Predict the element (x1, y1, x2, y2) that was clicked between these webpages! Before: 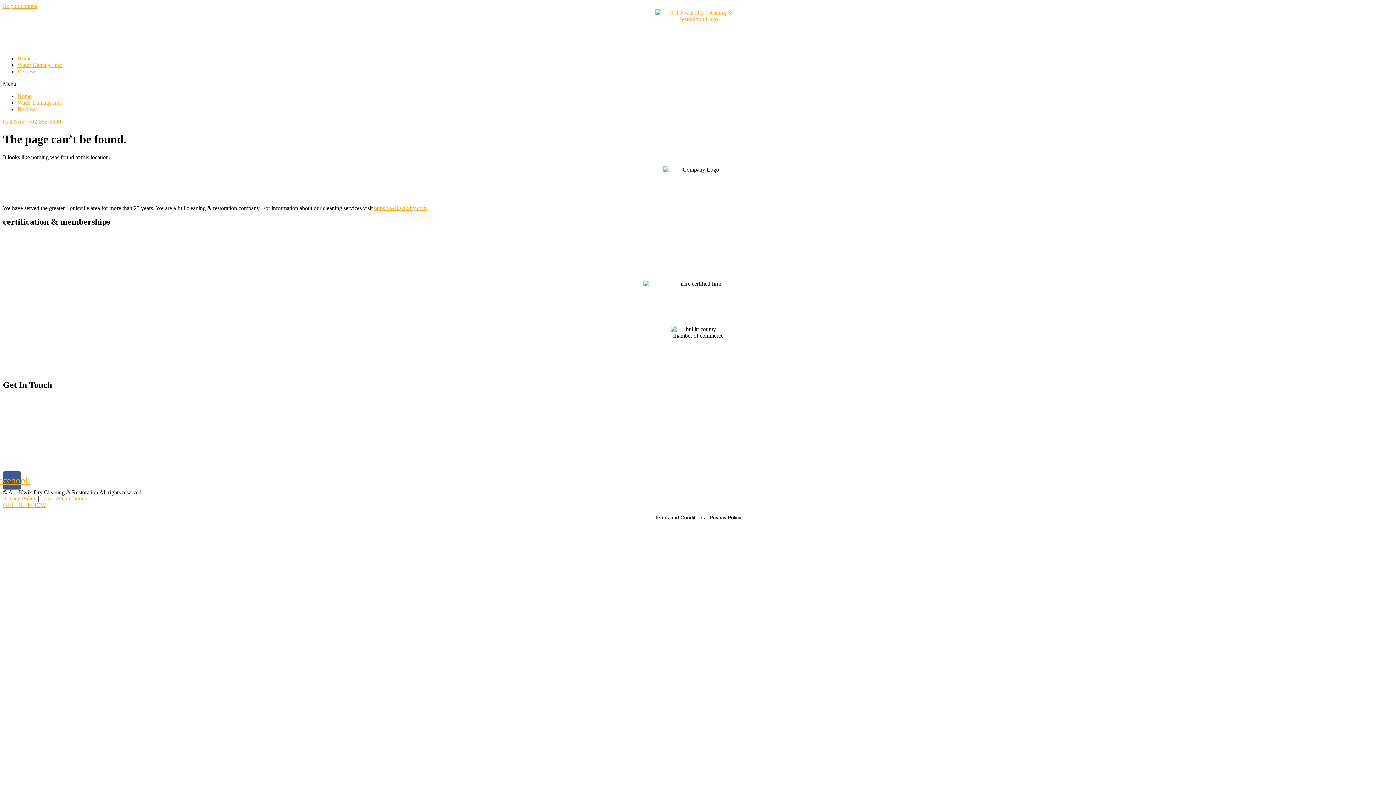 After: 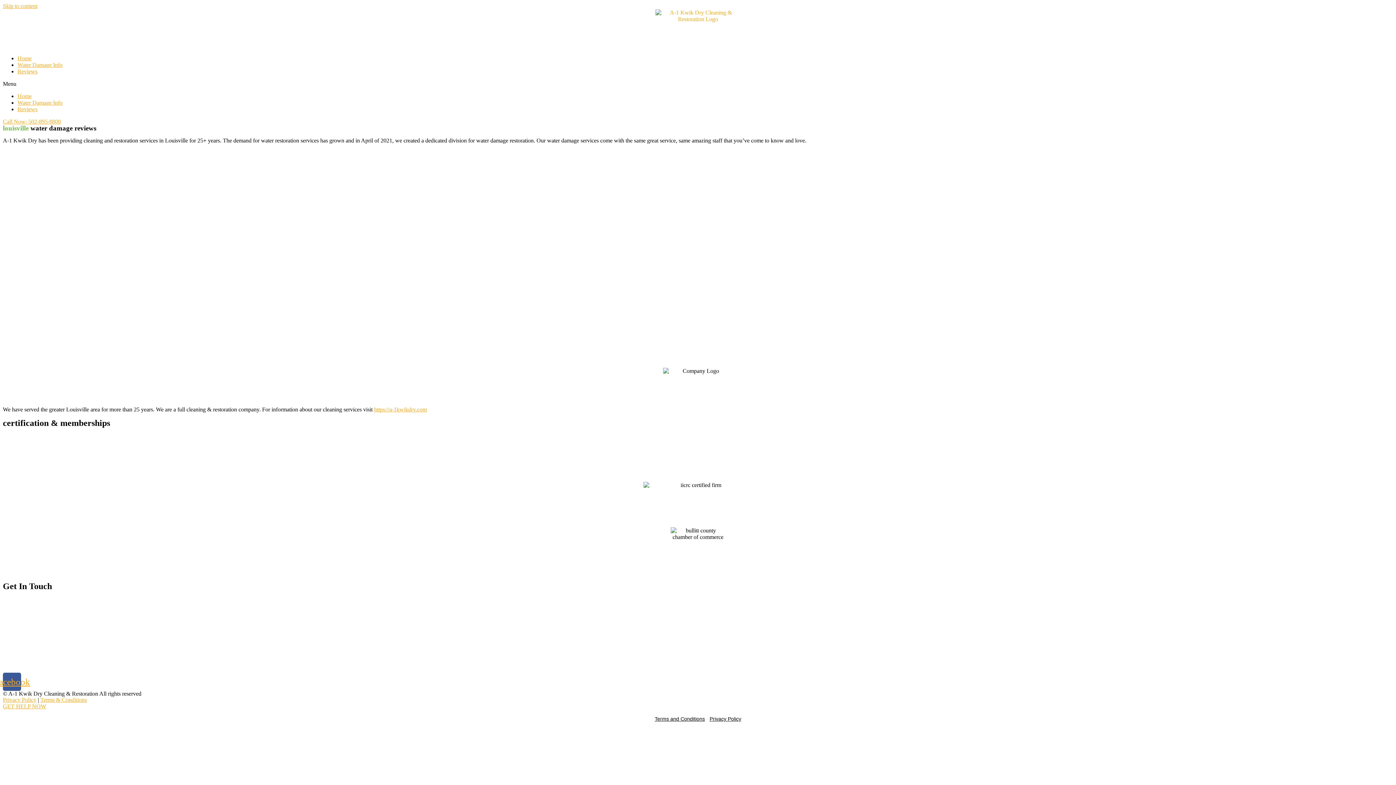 Action: bbox: (17, 68, 37, 74) label: Reviews